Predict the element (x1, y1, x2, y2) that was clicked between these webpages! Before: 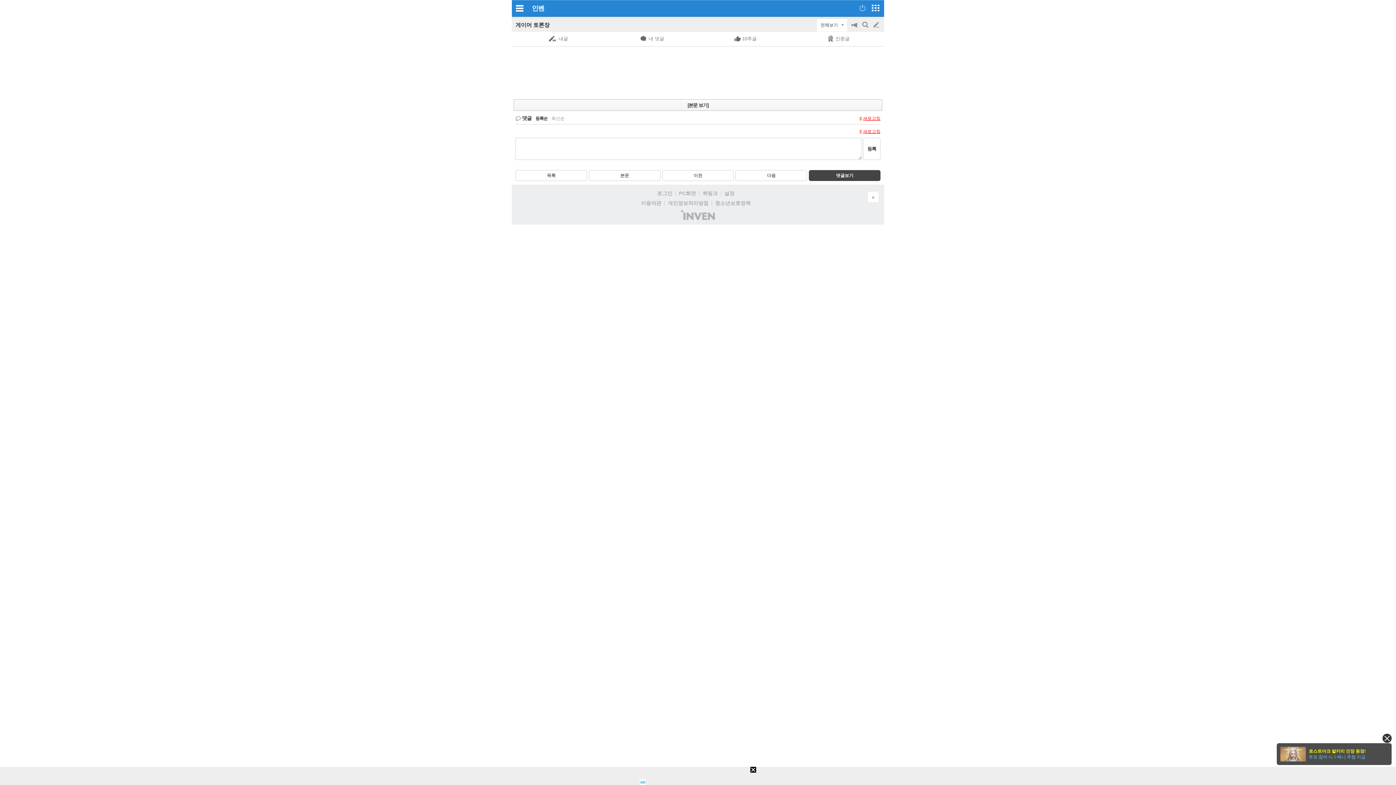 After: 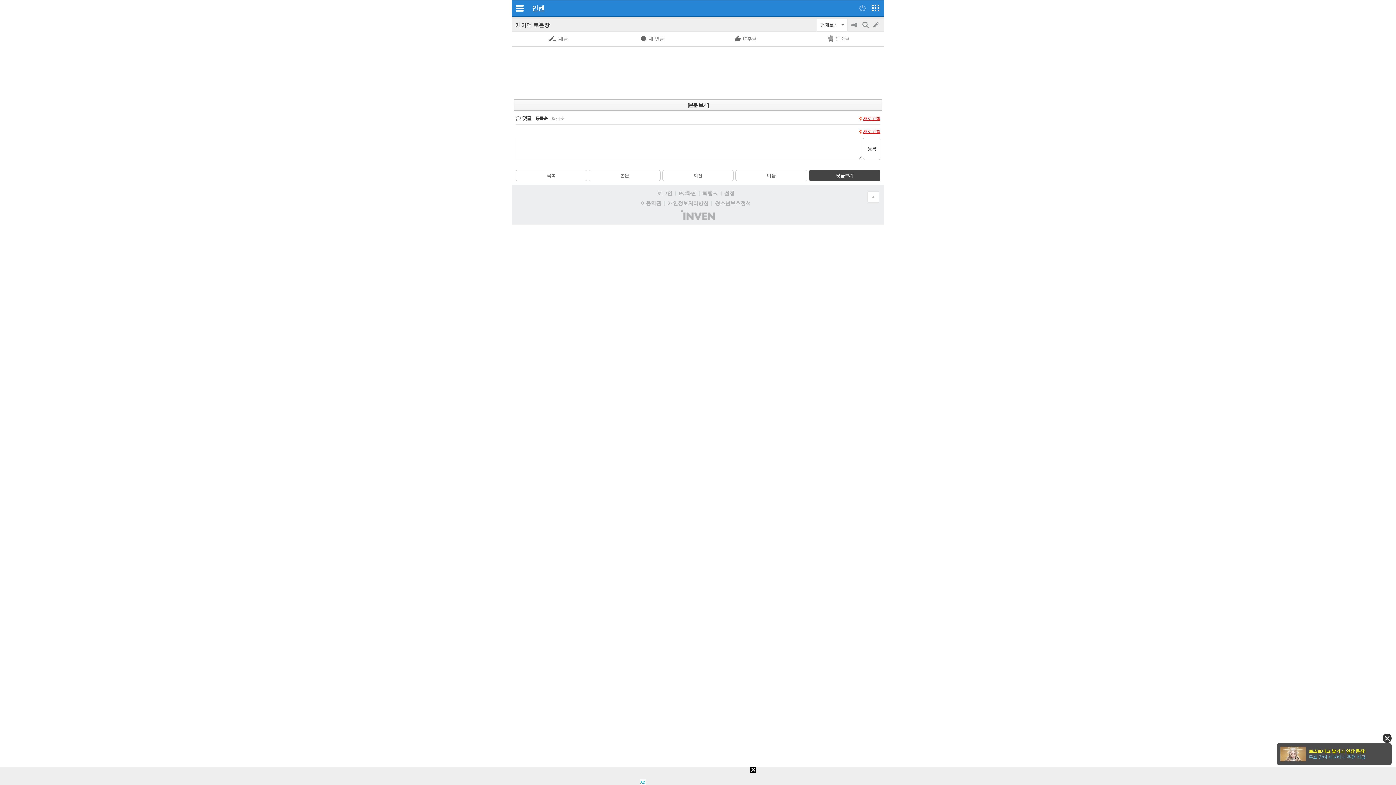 Action: bbox: (809, 170, 880, 181) label: 댓글보기